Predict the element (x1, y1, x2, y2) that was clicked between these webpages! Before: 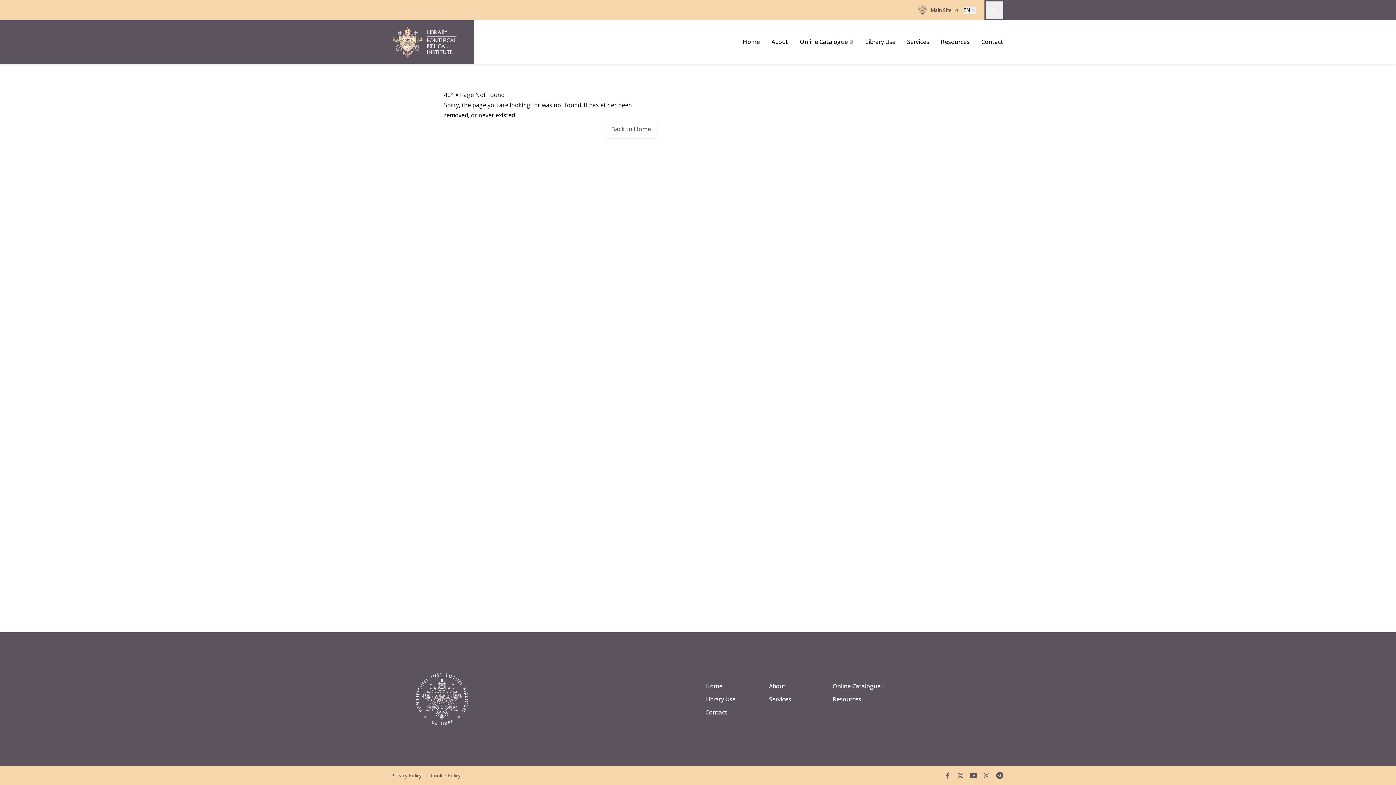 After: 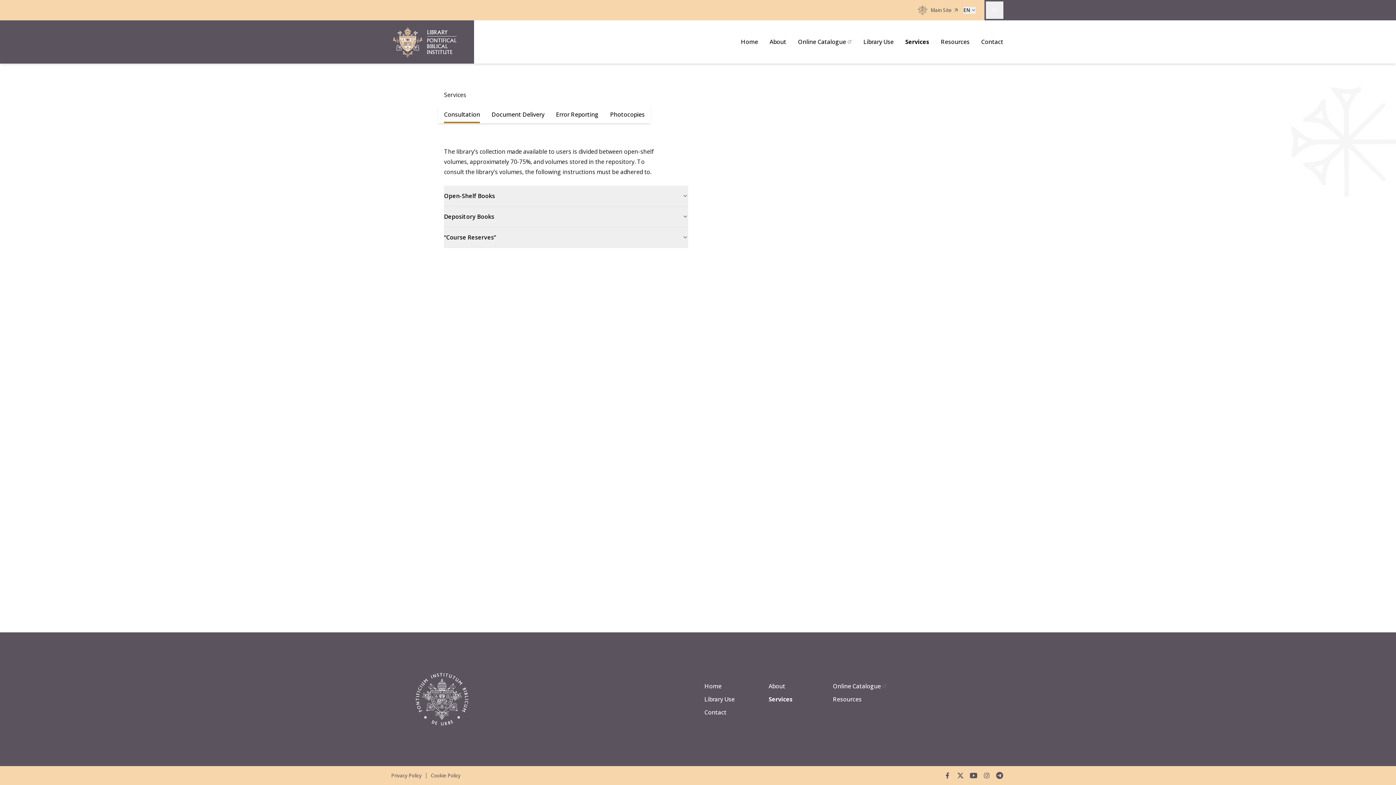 Action: bbox: (907, 37, 929, 46) label: Services